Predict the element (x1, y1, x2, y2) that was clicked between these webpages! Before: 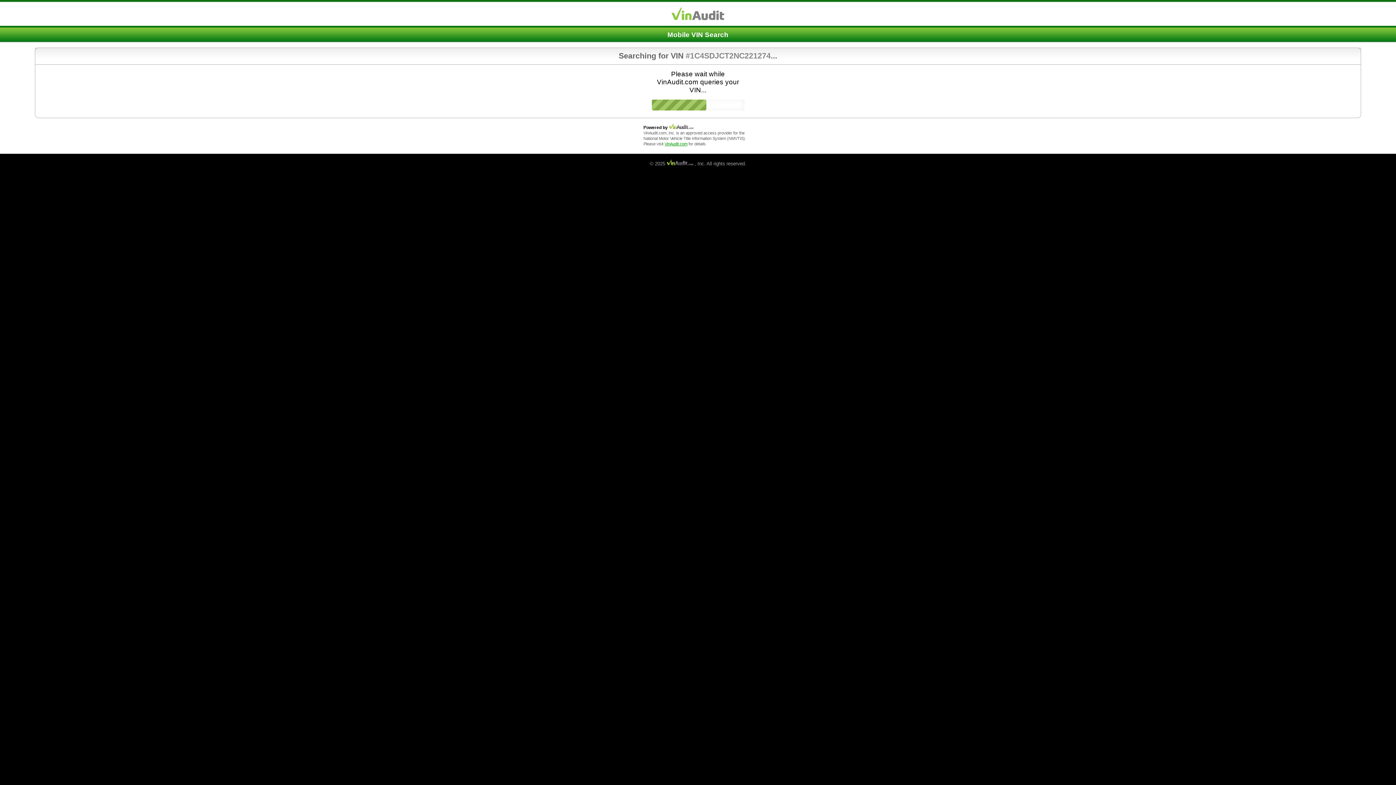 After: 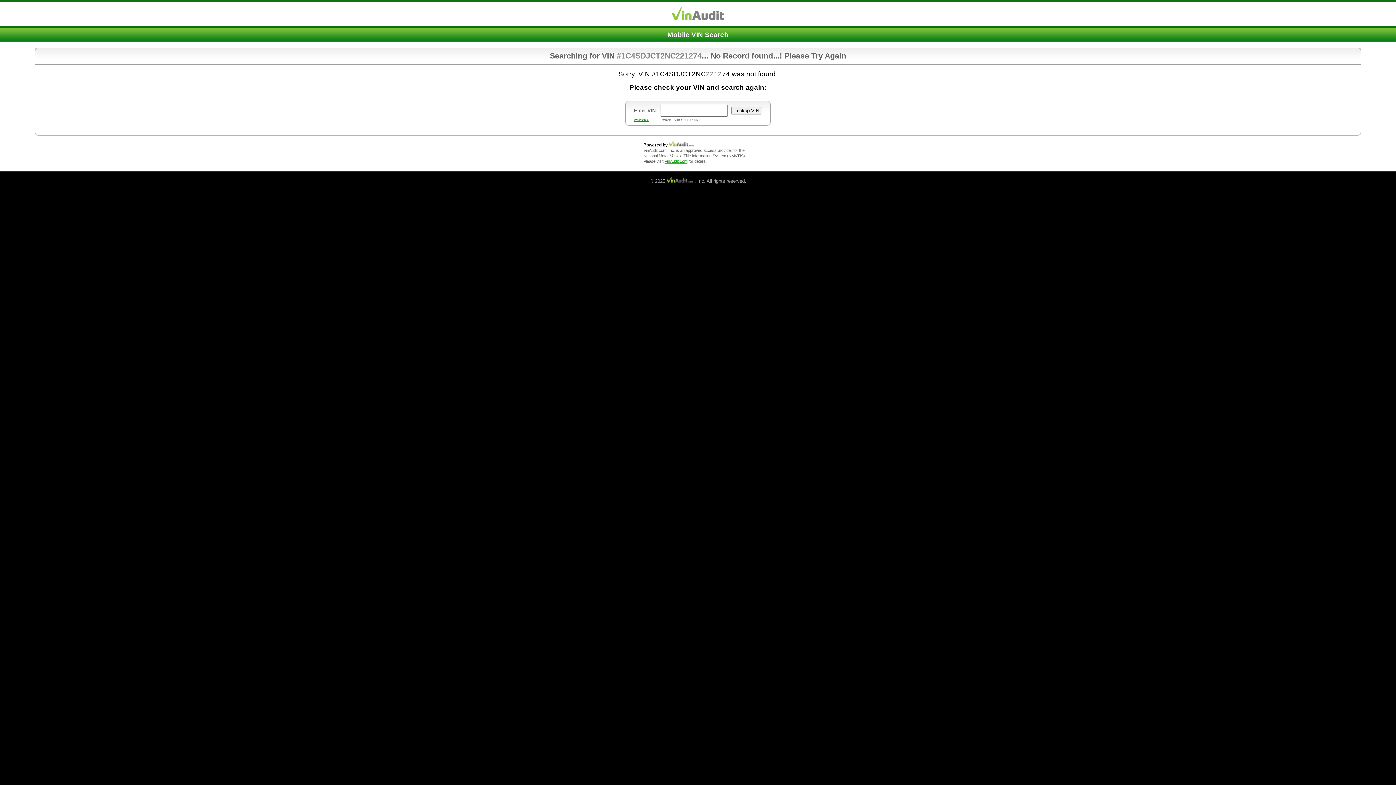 Action: bbox: (669, 125, 693, 130)